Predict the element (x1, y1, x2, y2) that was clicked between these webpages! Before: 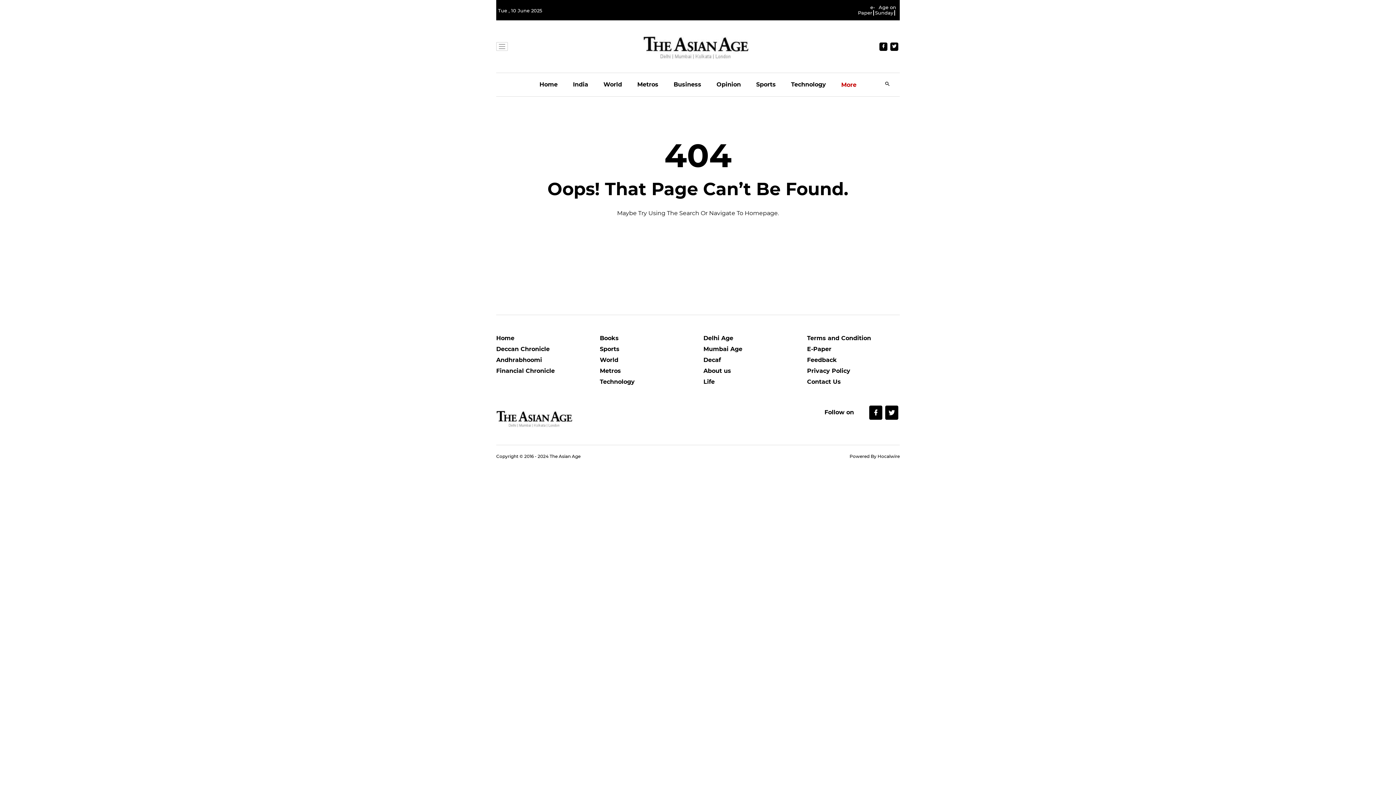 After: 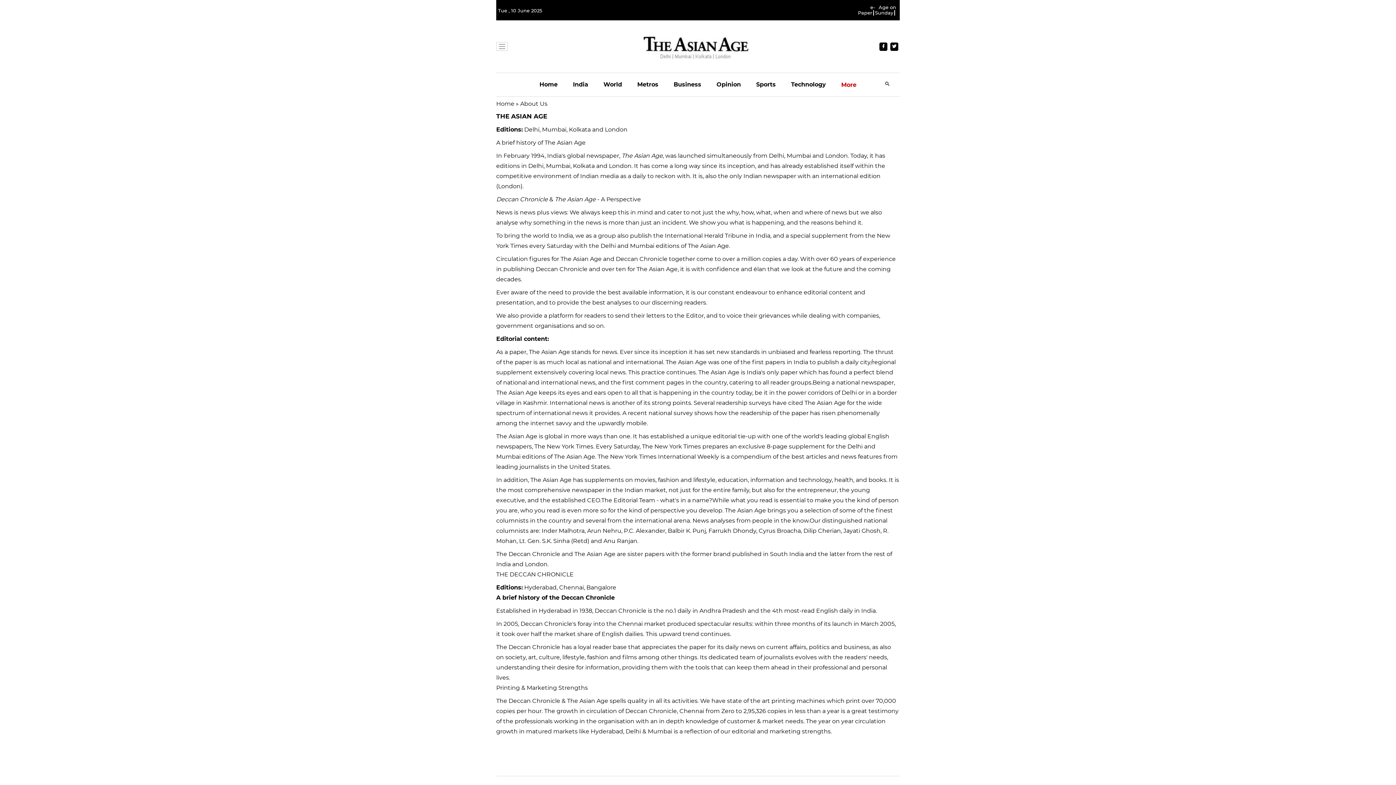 Action: label: About us bbox: (703, 367, 796, 378)